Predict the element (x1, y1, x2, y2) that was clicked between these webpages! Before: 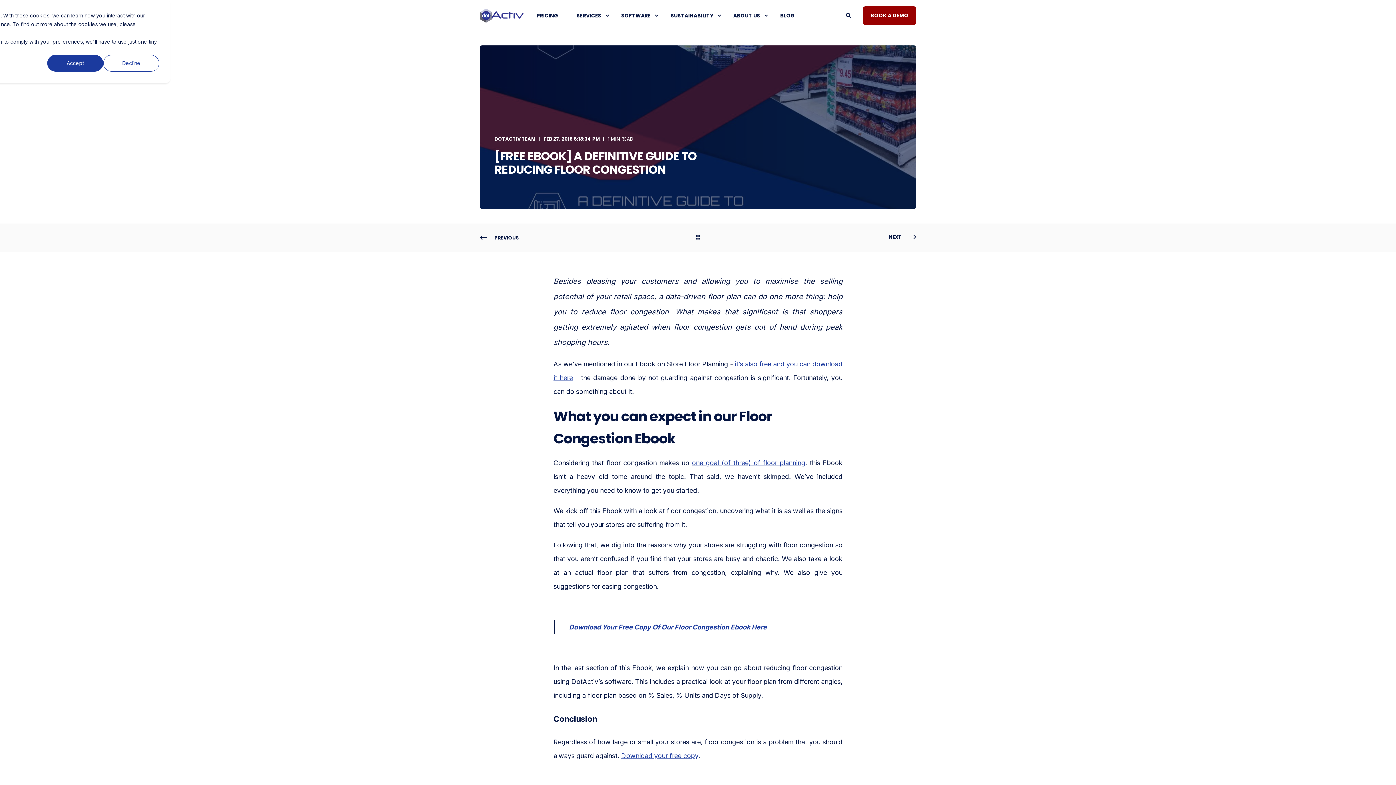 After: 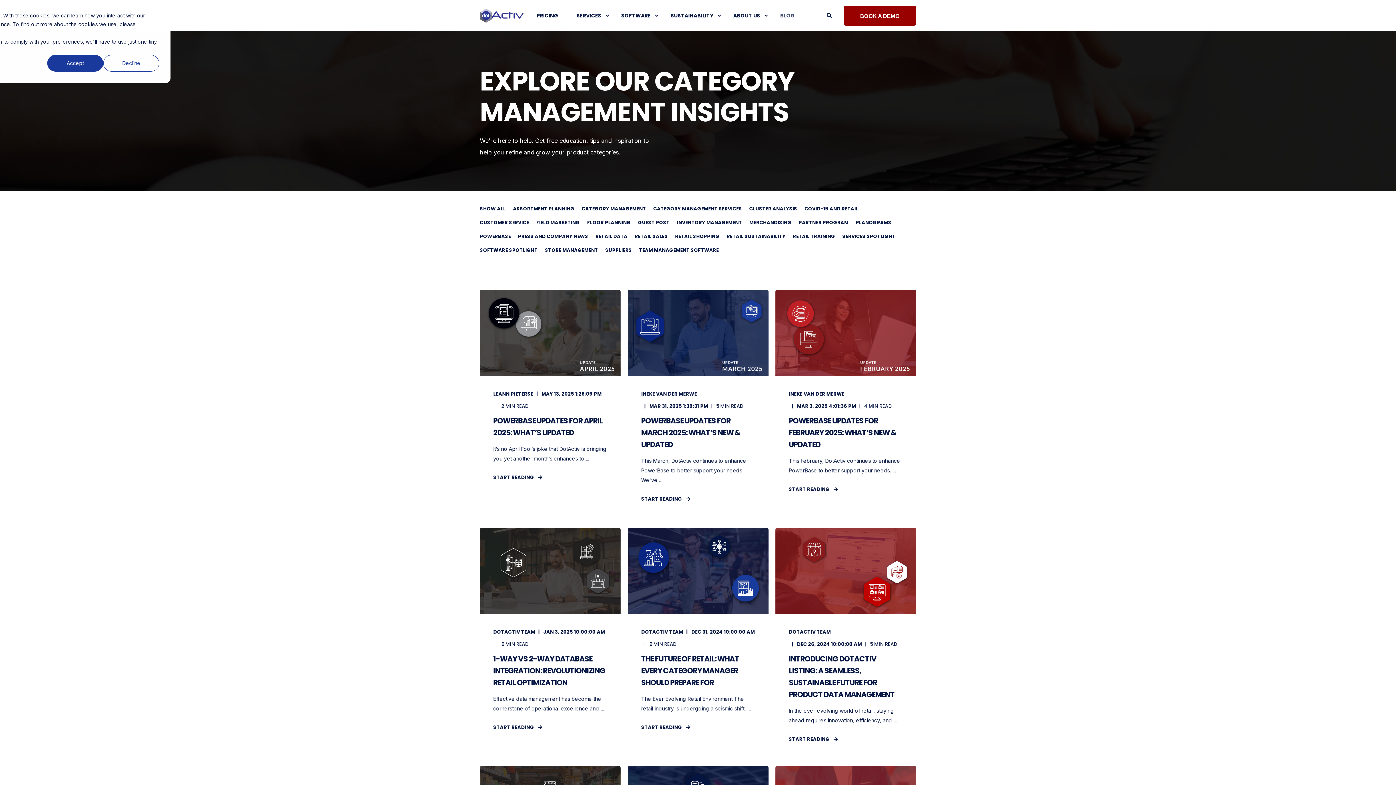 Action: label: BLOG bbox: (771, 0, 795, 31)